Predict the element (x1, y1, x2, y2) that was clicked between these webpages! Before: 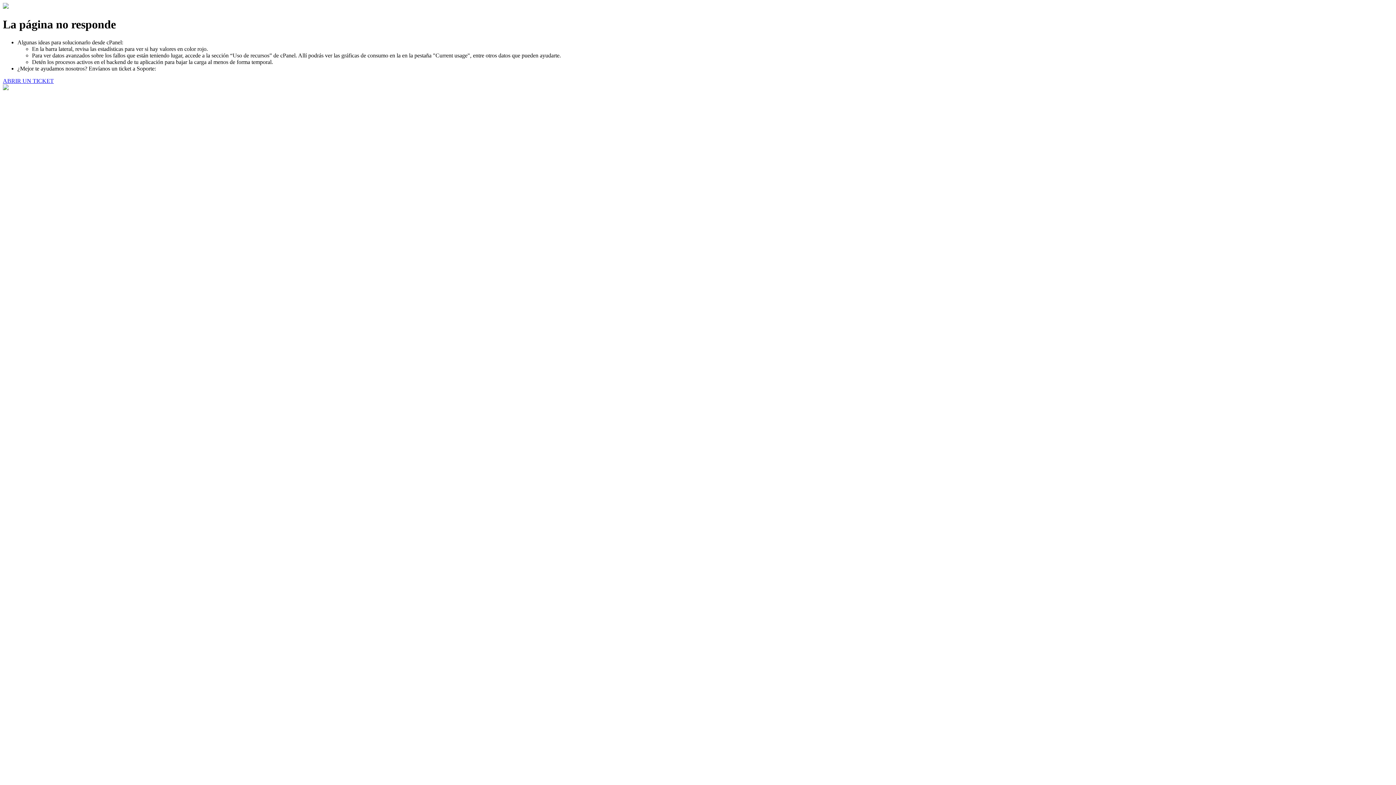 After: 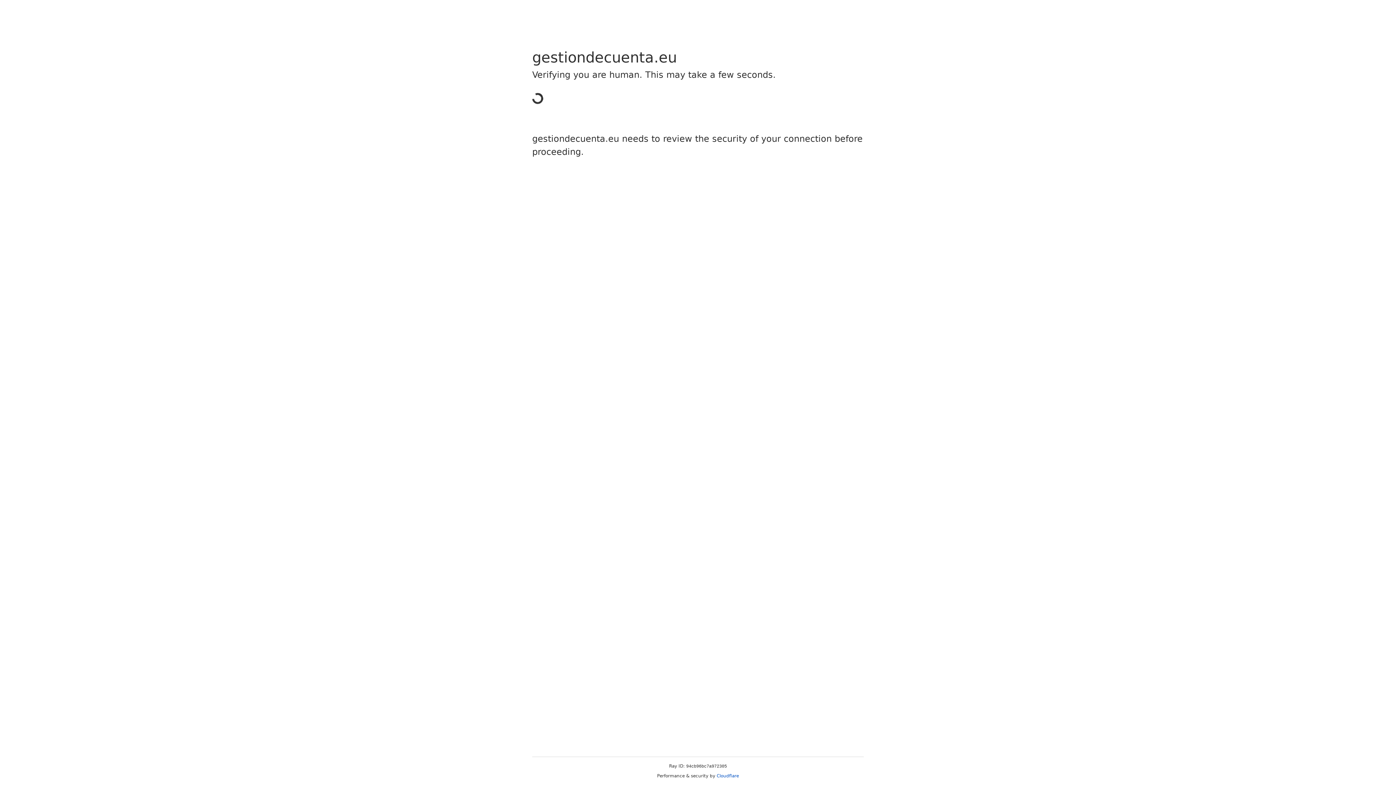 Action: label: ABRIR UN TICKET bbox: (2, 77, 53, 83)